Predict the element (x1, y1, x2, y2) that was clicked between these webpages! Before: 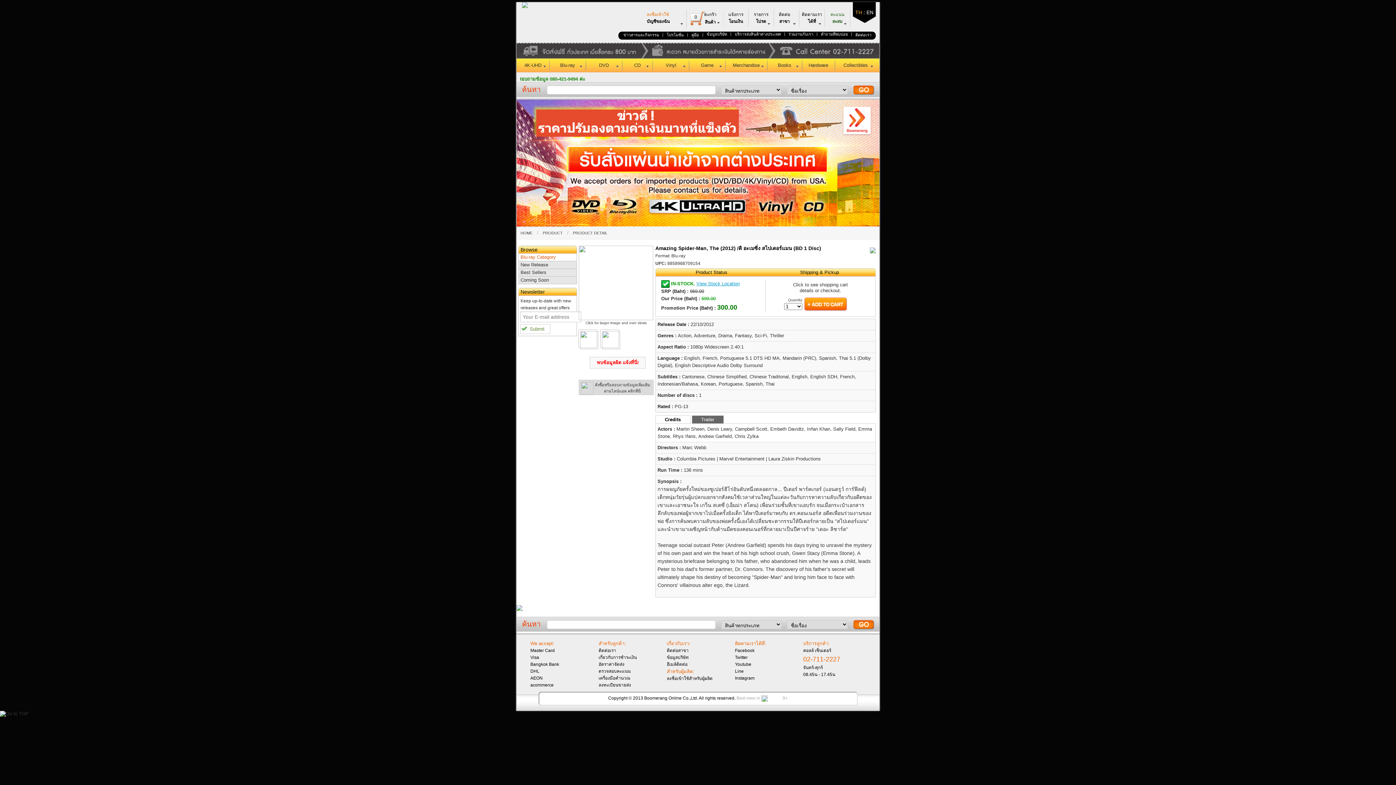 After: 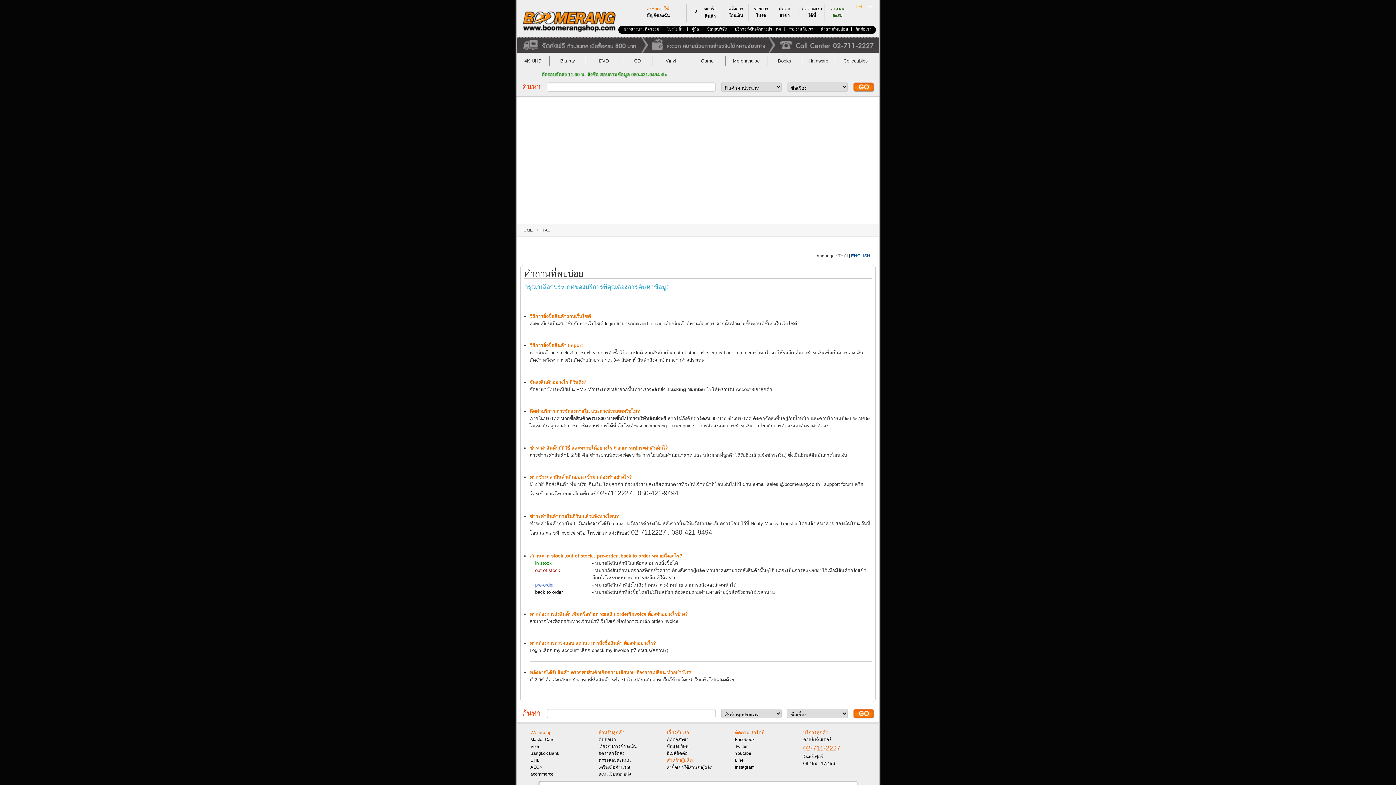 Action: bbox: (817, 32, 851, 36) label: คำถามที่พบบ่อย